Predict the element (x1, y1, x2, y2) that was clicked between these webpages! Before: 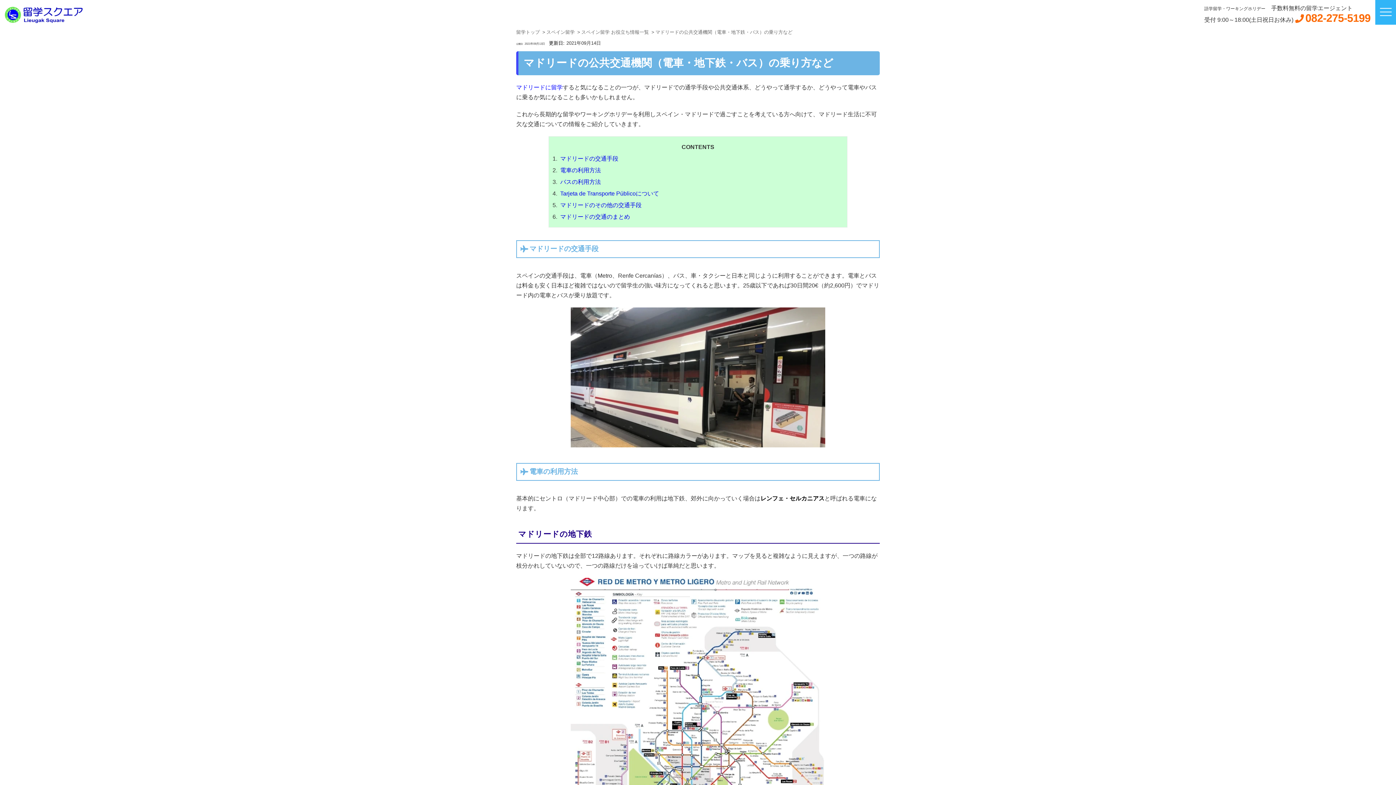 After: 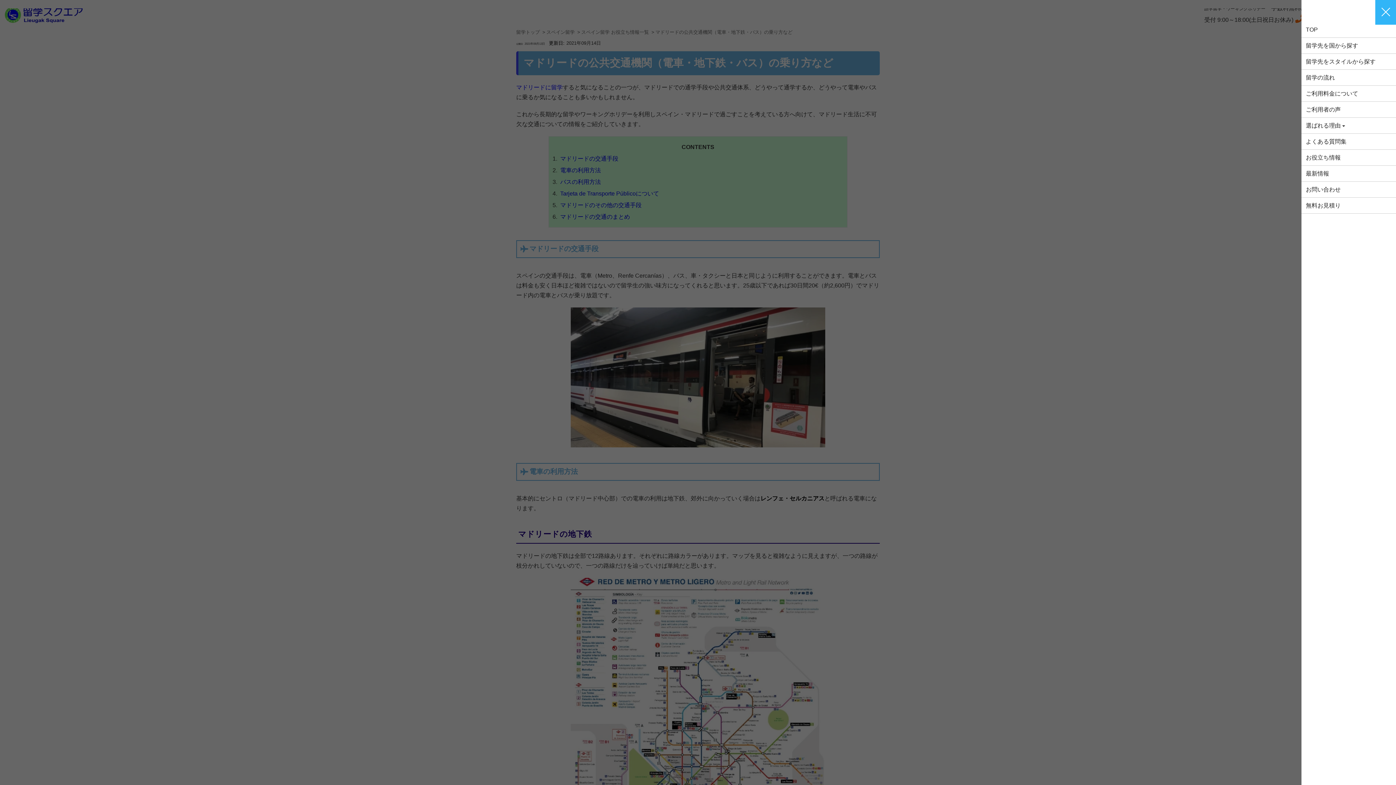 Action: bbox: (1375, 0, 1396, 24)